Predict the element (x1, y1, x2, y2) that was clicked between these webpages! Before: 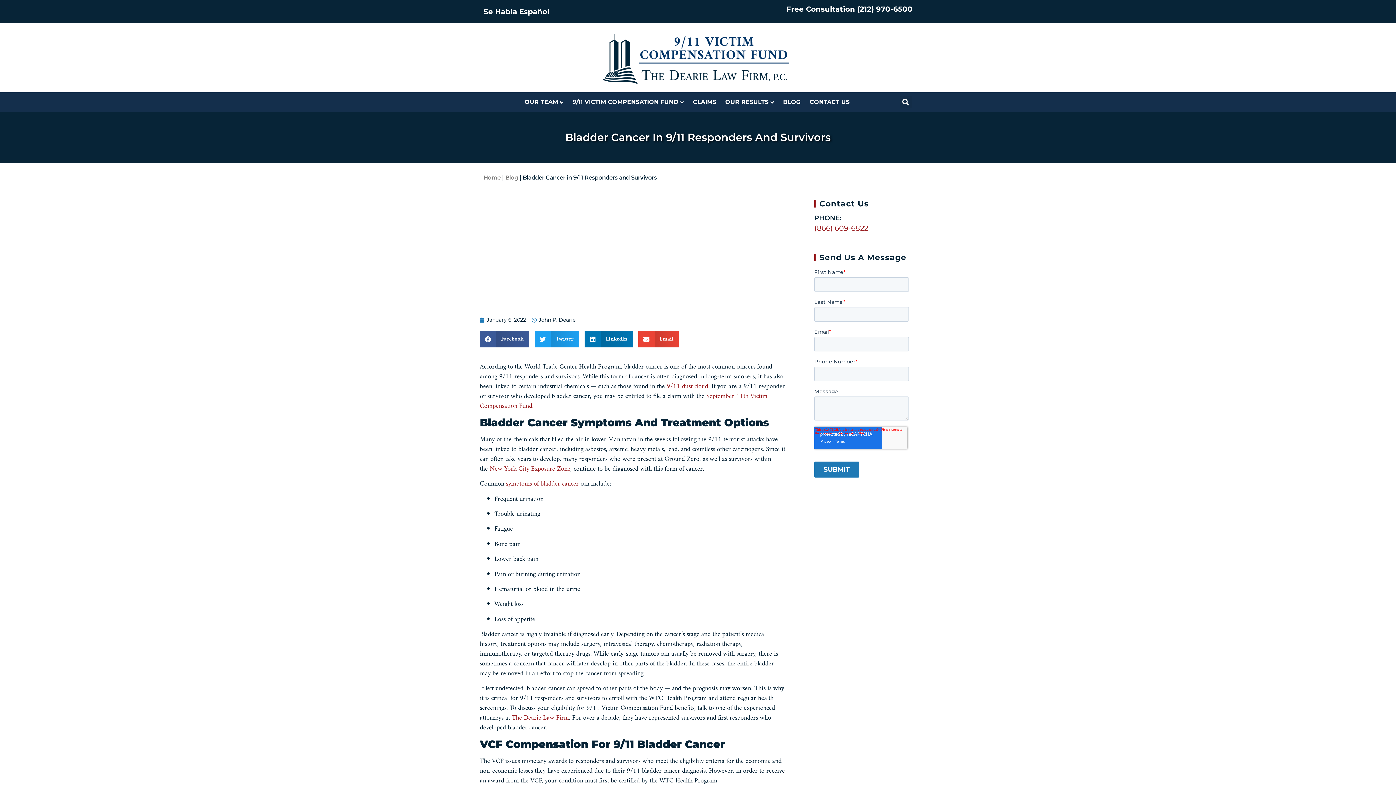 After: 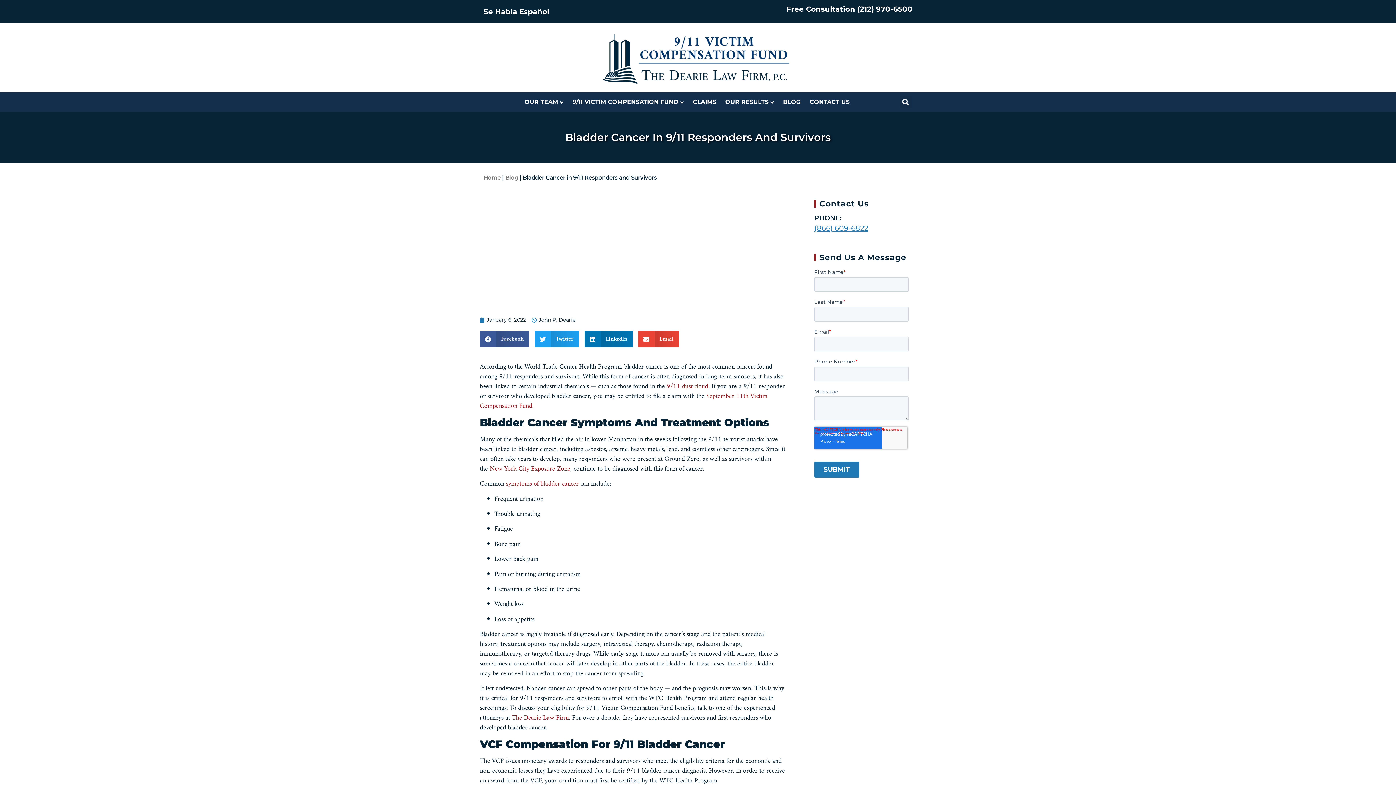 Action: bbox: (814, 224, 868, 232) label: (866) 609-6822